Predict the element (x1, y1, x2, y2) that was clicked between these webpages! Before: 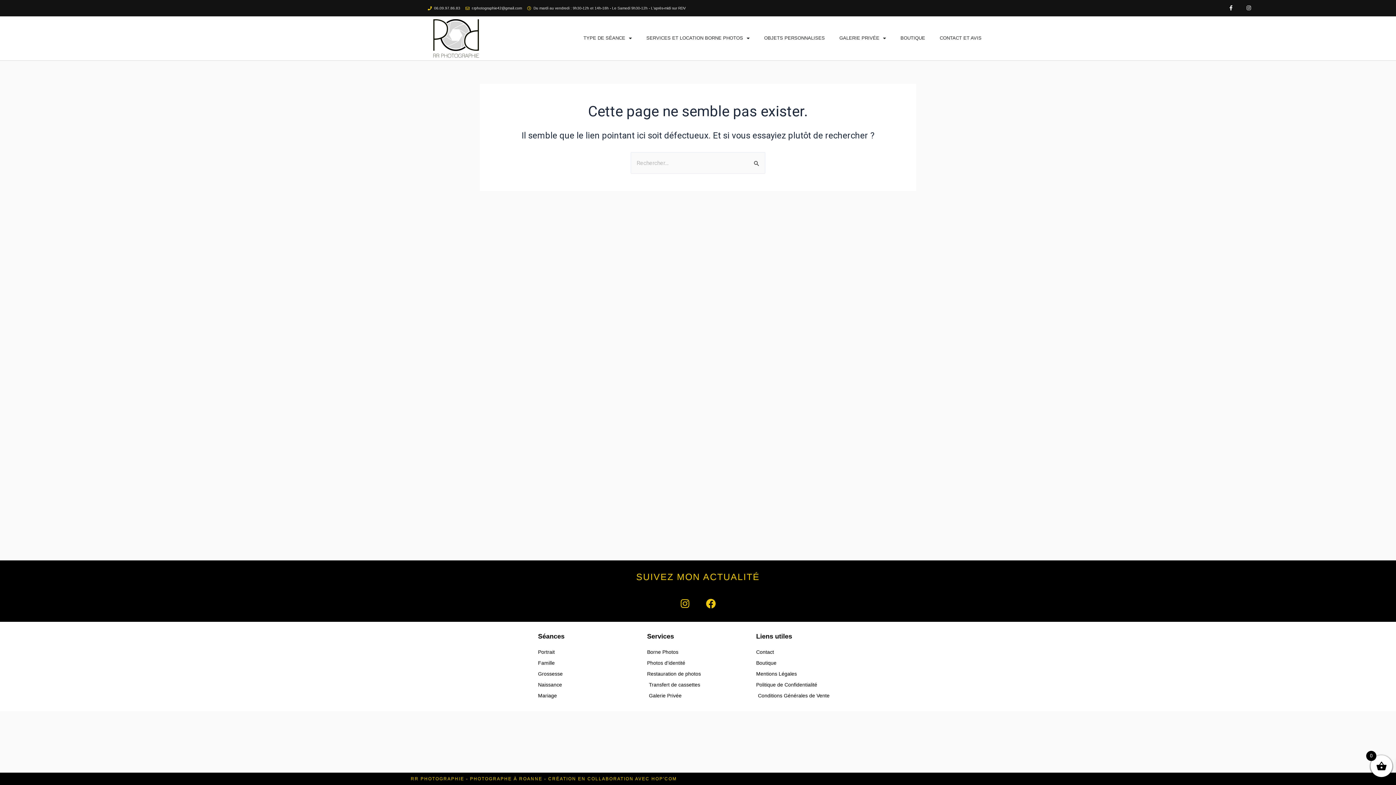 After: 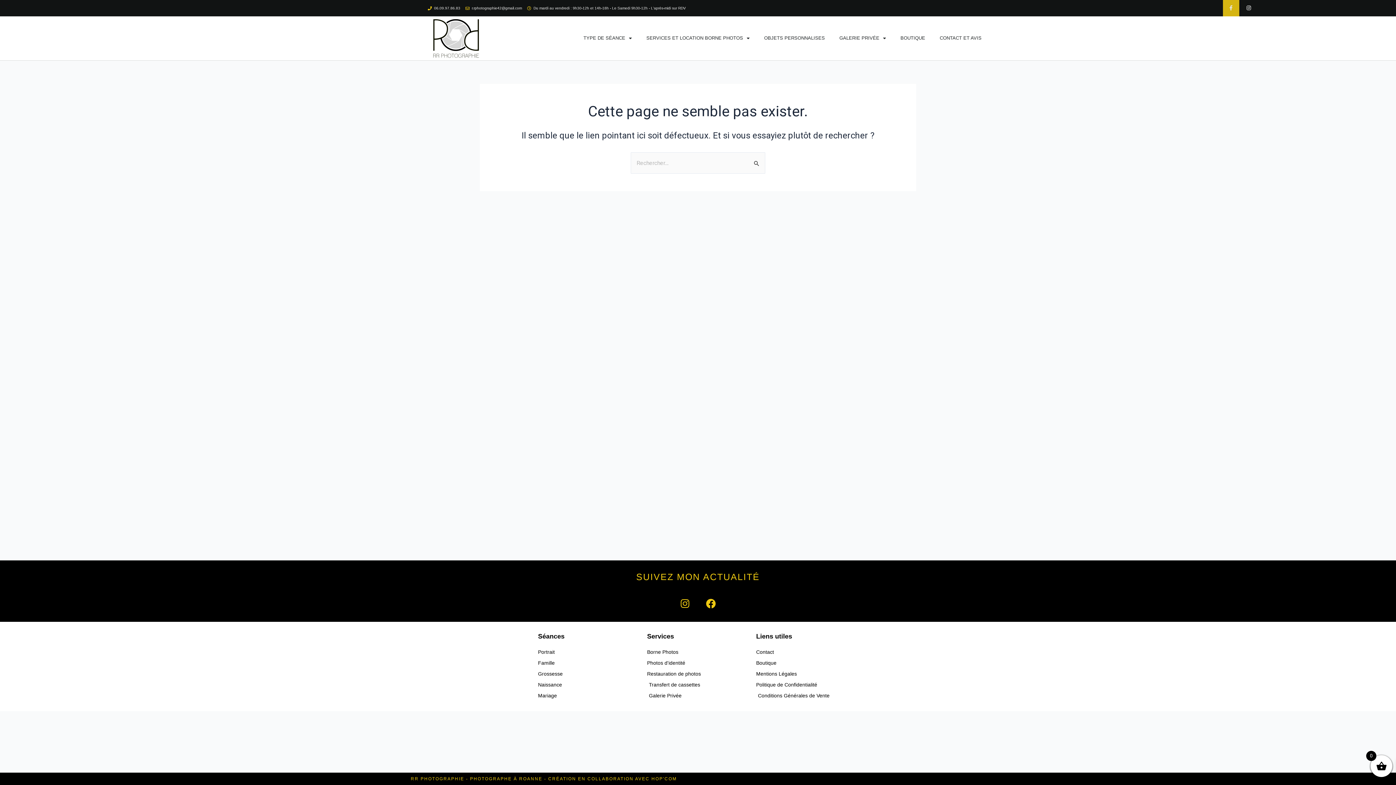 Action: bbox: (1223, 0, 1239, 16) label: Facebook-f